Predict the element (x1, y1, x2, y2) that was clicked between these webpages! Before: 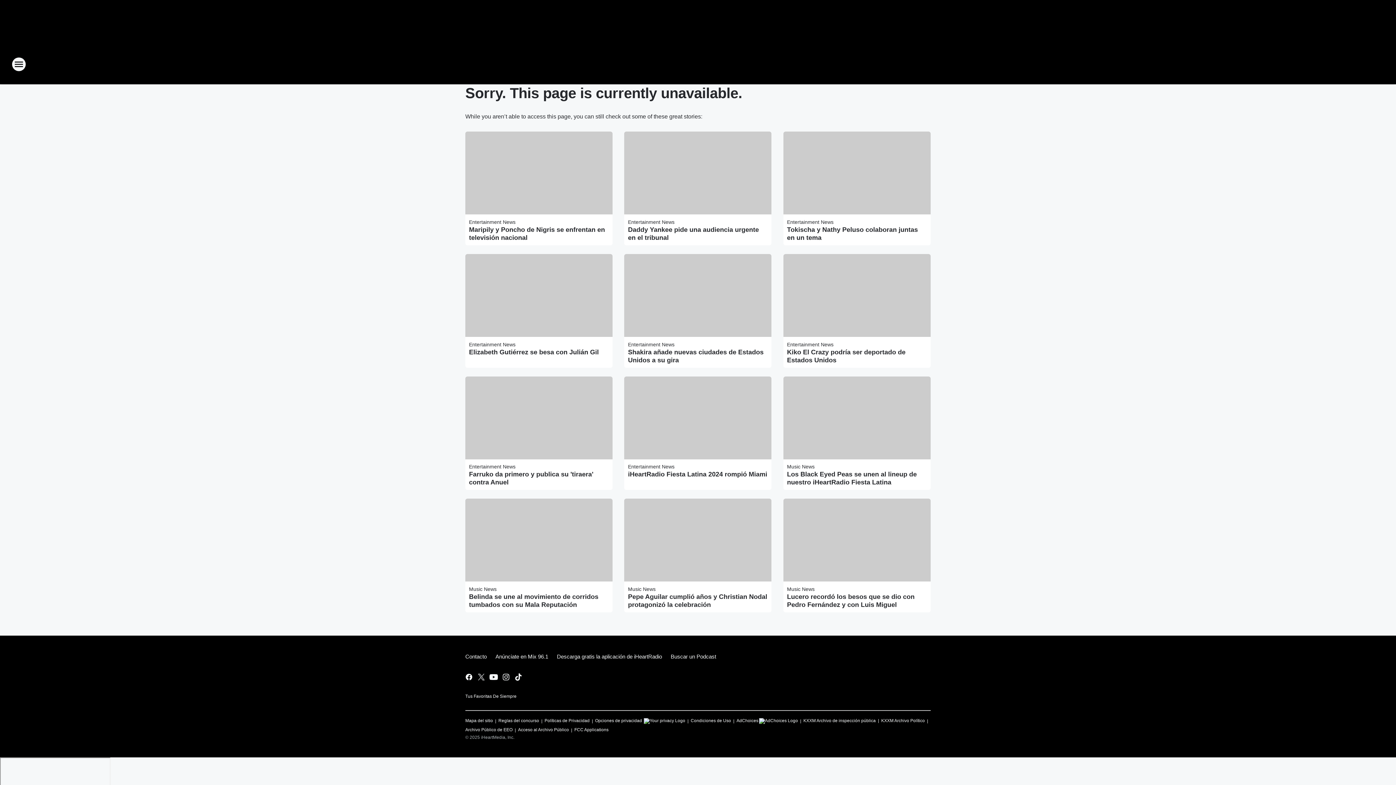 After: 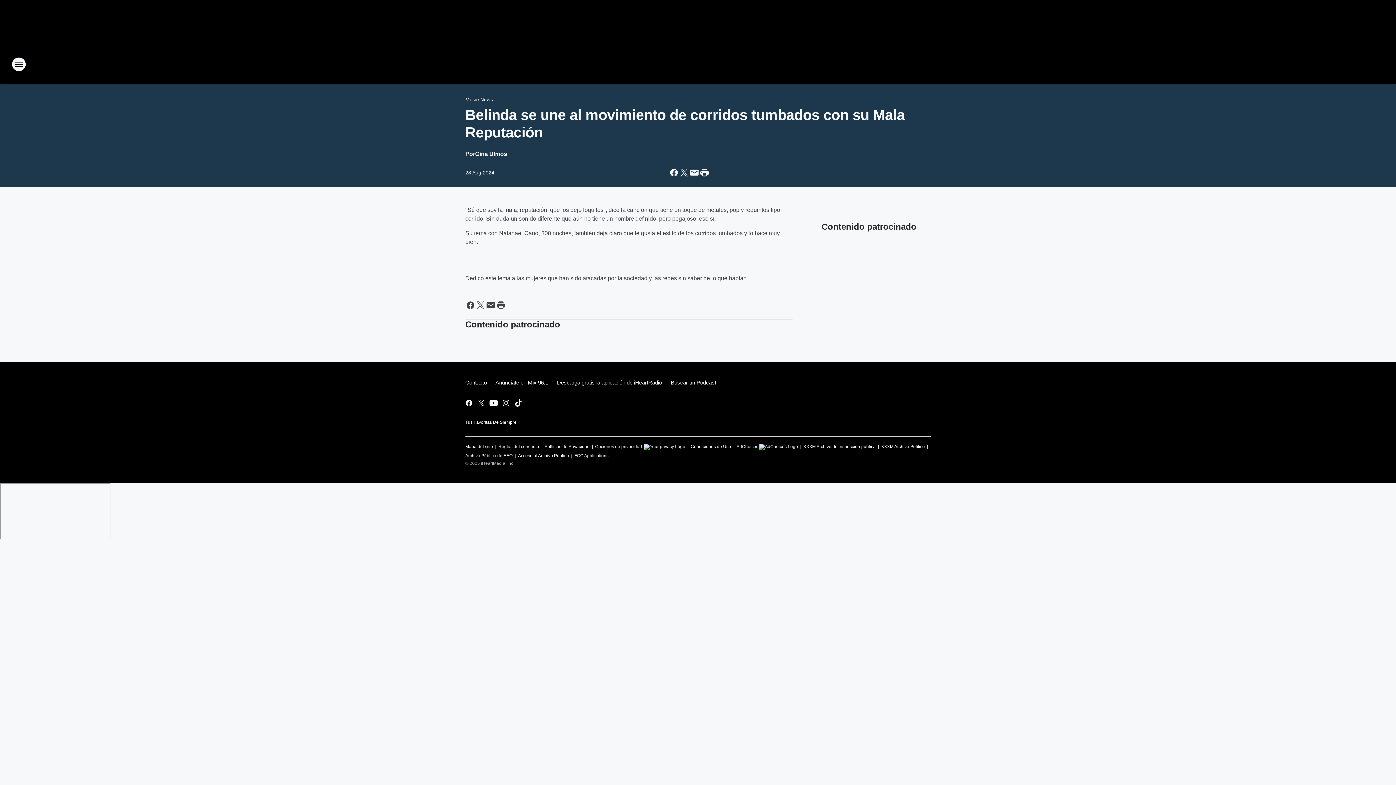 Action: bbox: (469, 593, 609, 609) label: Belinda se une al movimiento de corridos tumbados con su Mala Reputación